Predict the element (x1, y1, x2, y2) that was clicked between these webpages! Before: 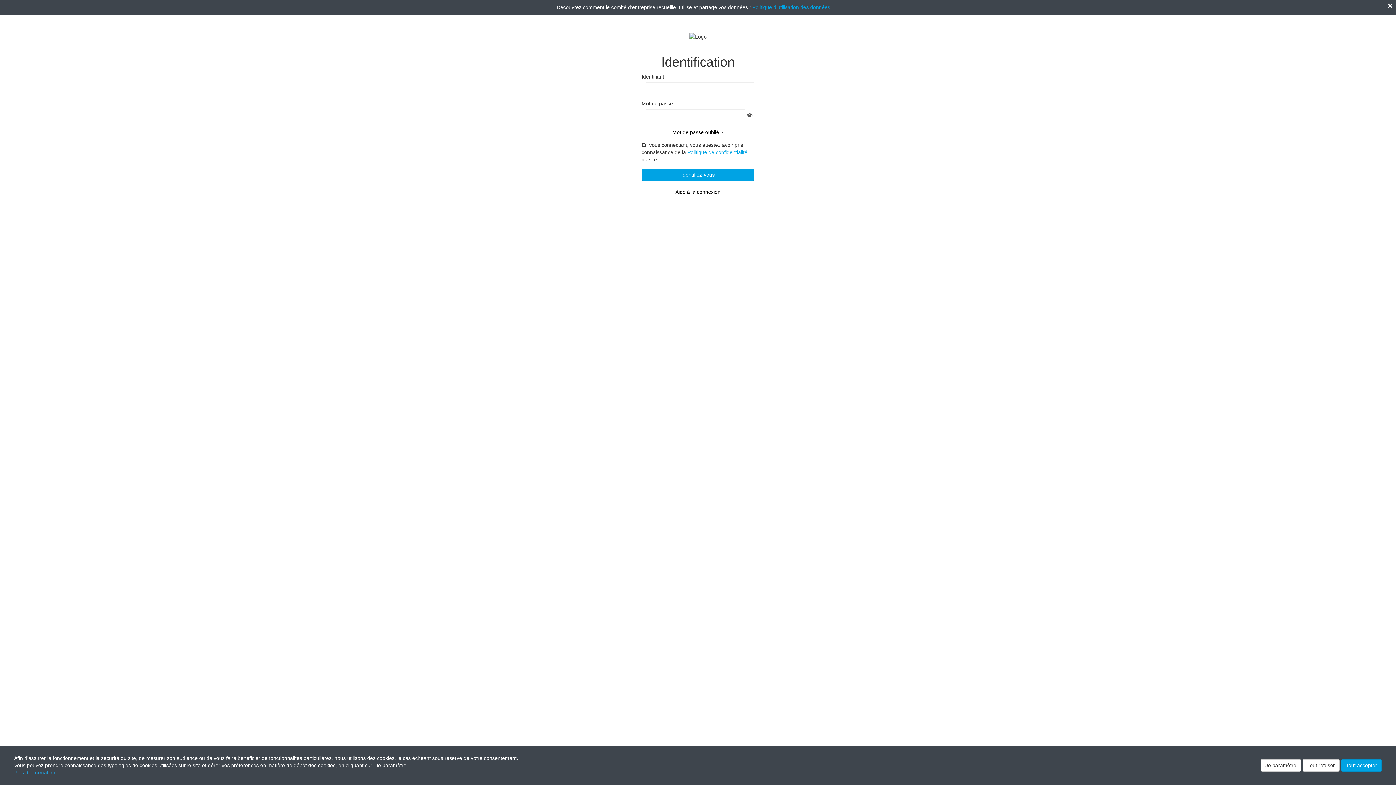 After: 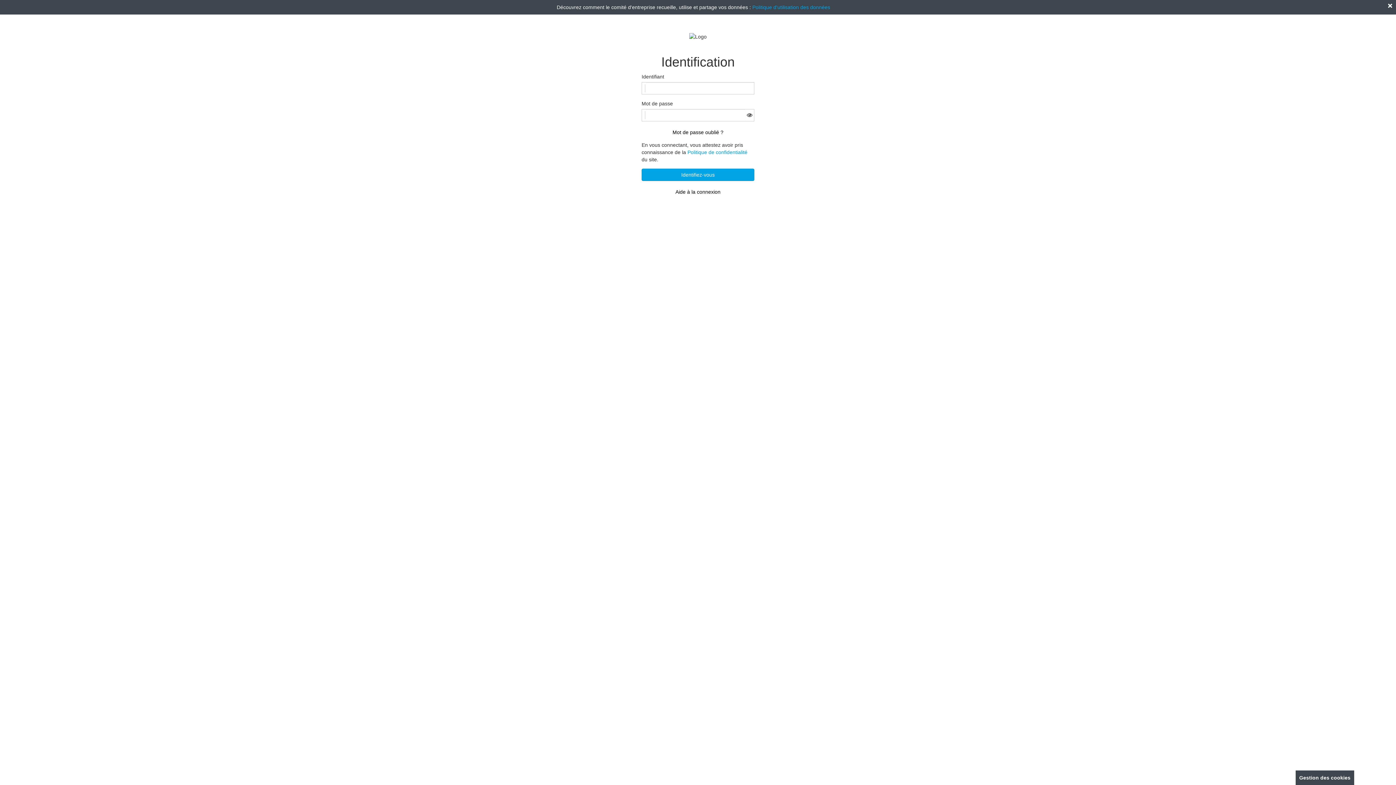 Action: bbox: (1341, 759, 1382, 772) label: Tout accepter